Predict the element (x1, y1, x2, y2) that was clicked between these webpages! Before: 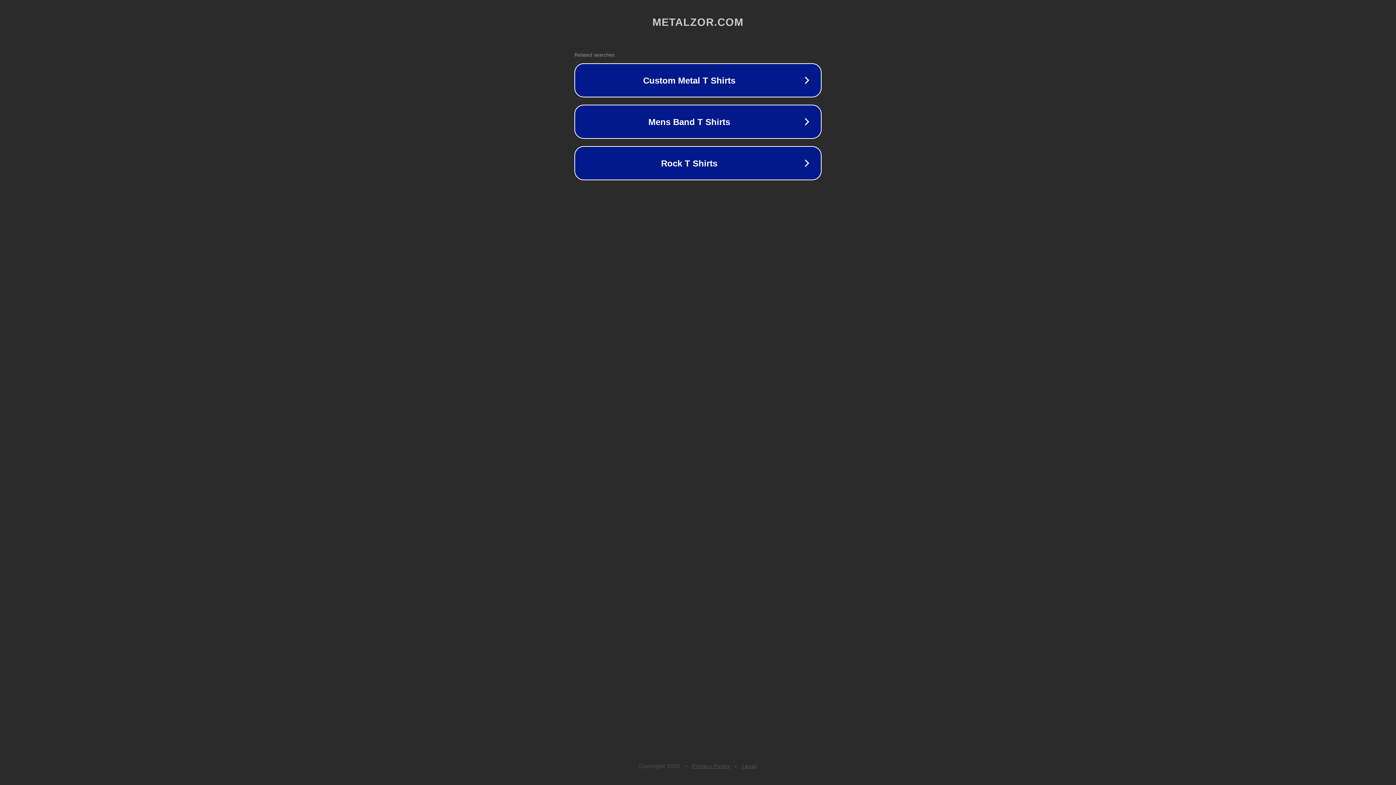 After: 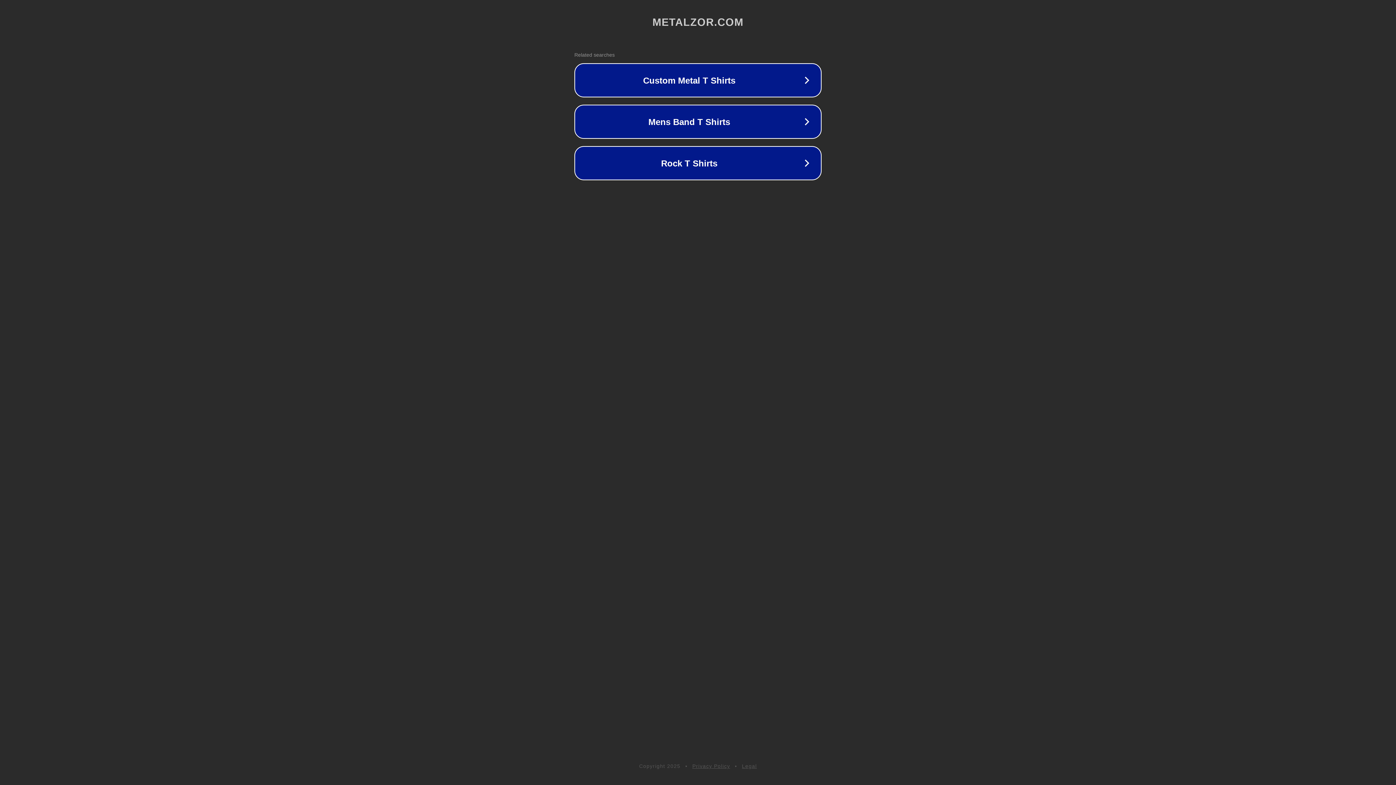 Action: bbox: (742, 763, 757, 769) label: Legal